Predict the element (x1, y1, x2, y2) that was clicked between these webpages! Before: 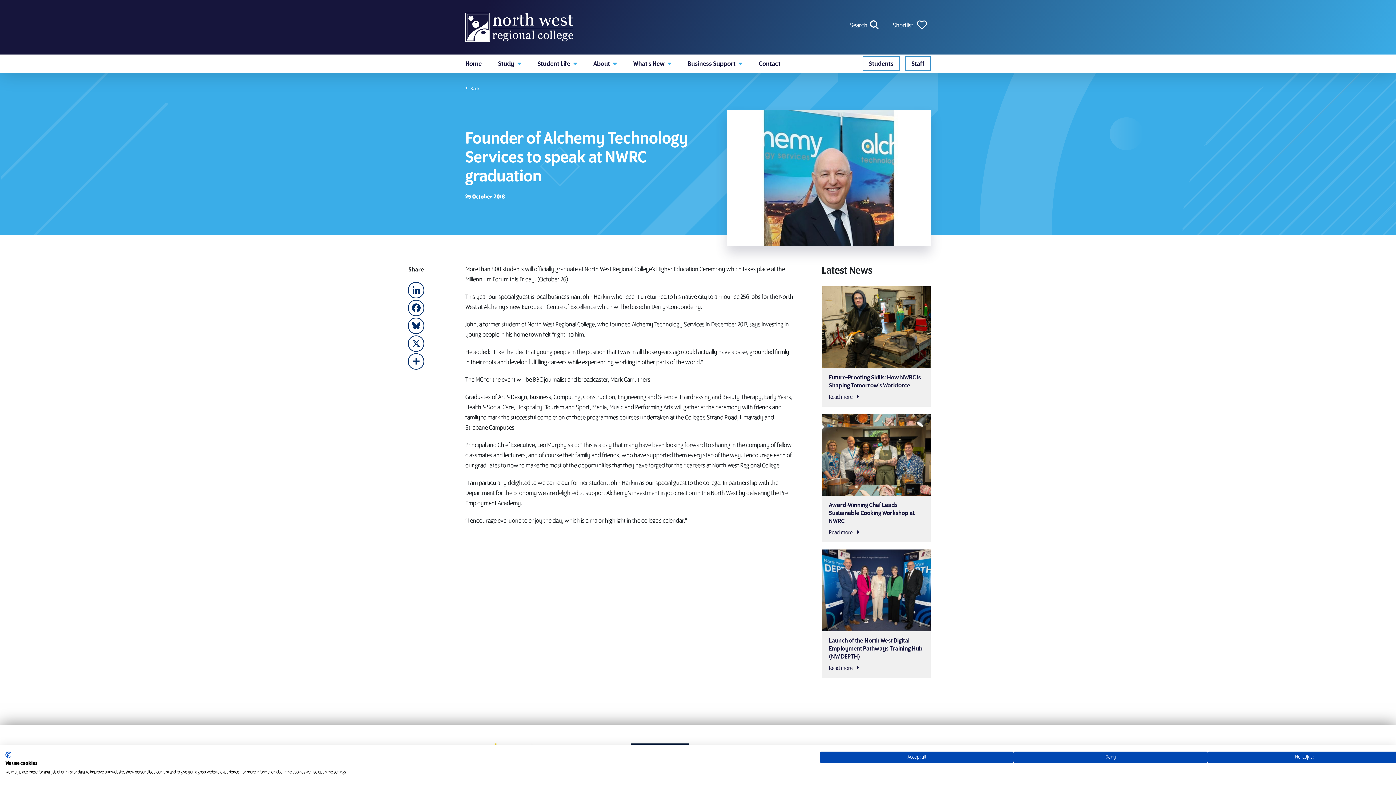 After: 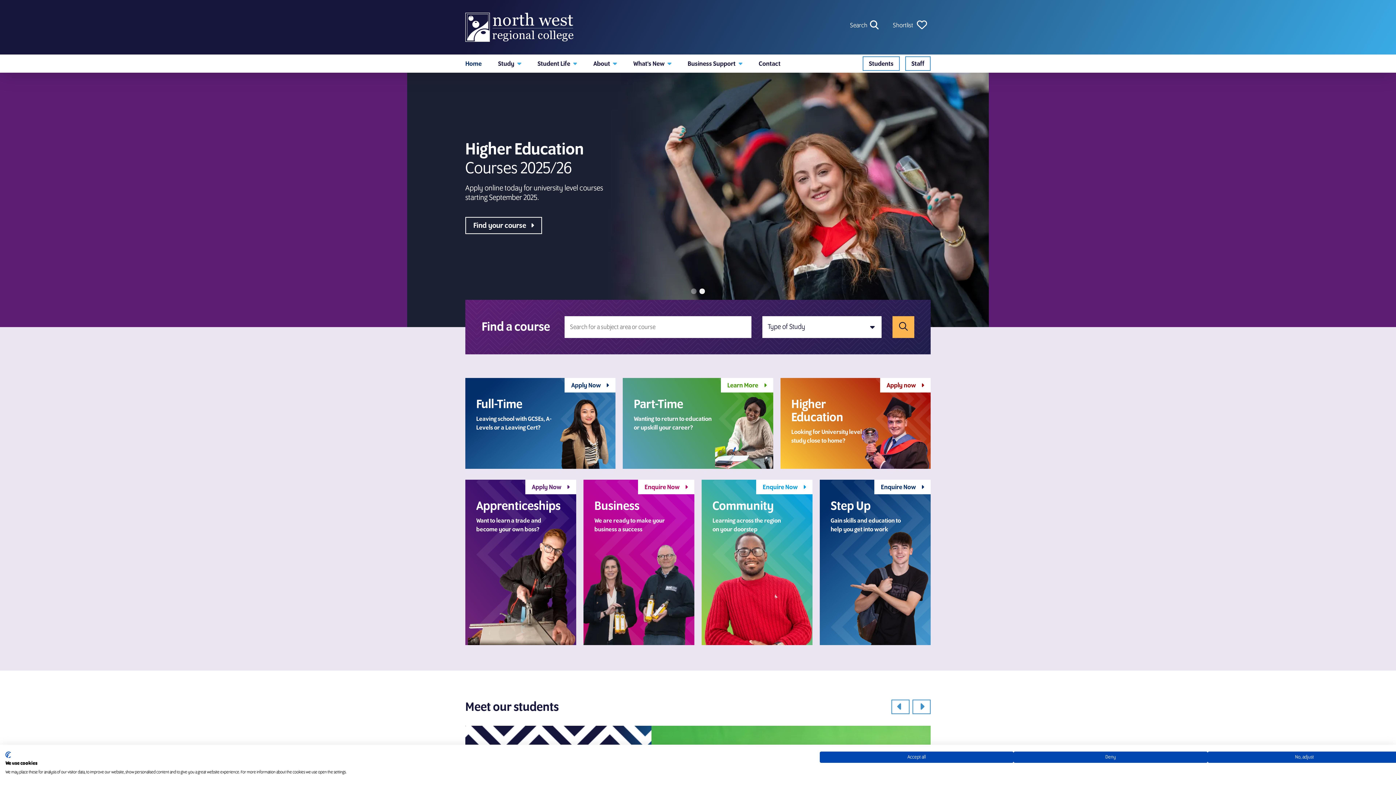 Action: bbox: (465, 0, 573, 54)